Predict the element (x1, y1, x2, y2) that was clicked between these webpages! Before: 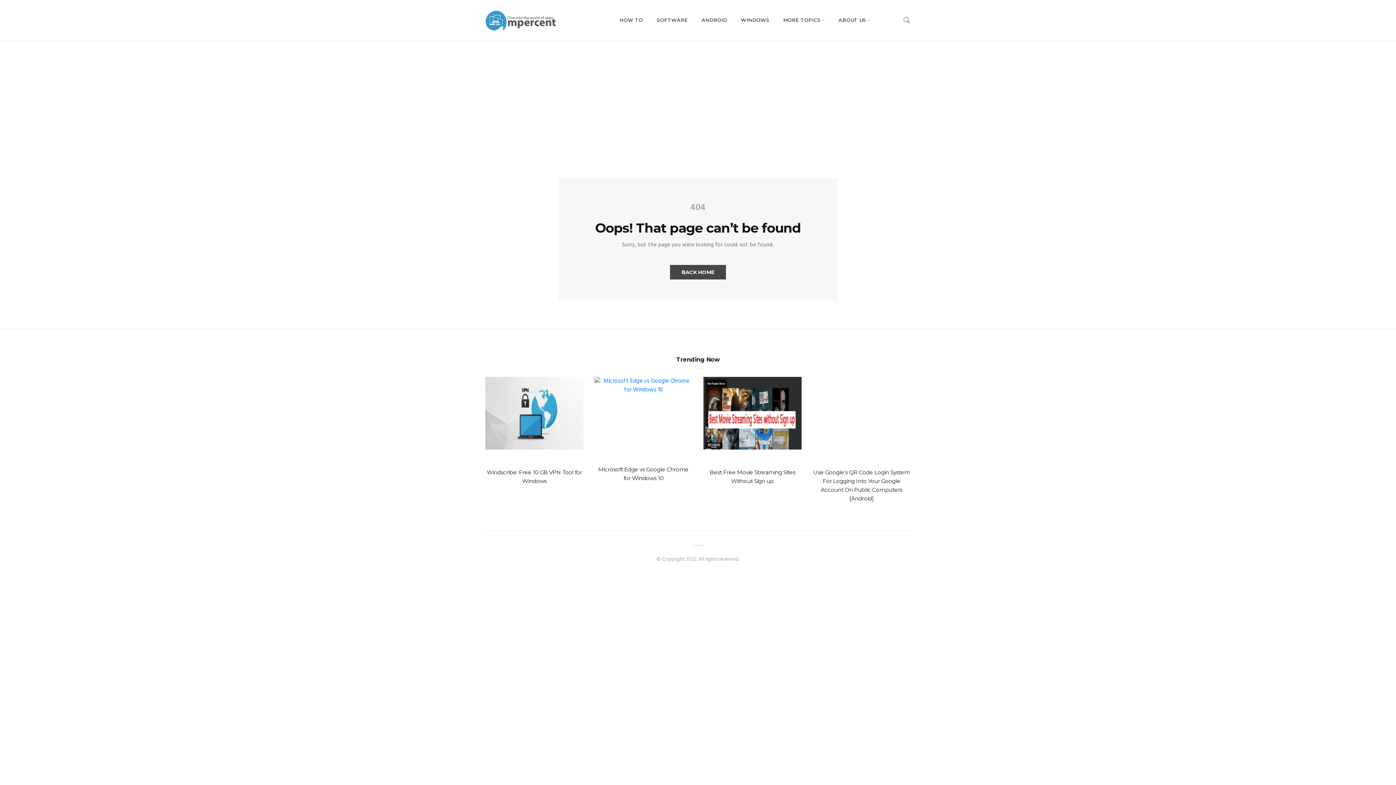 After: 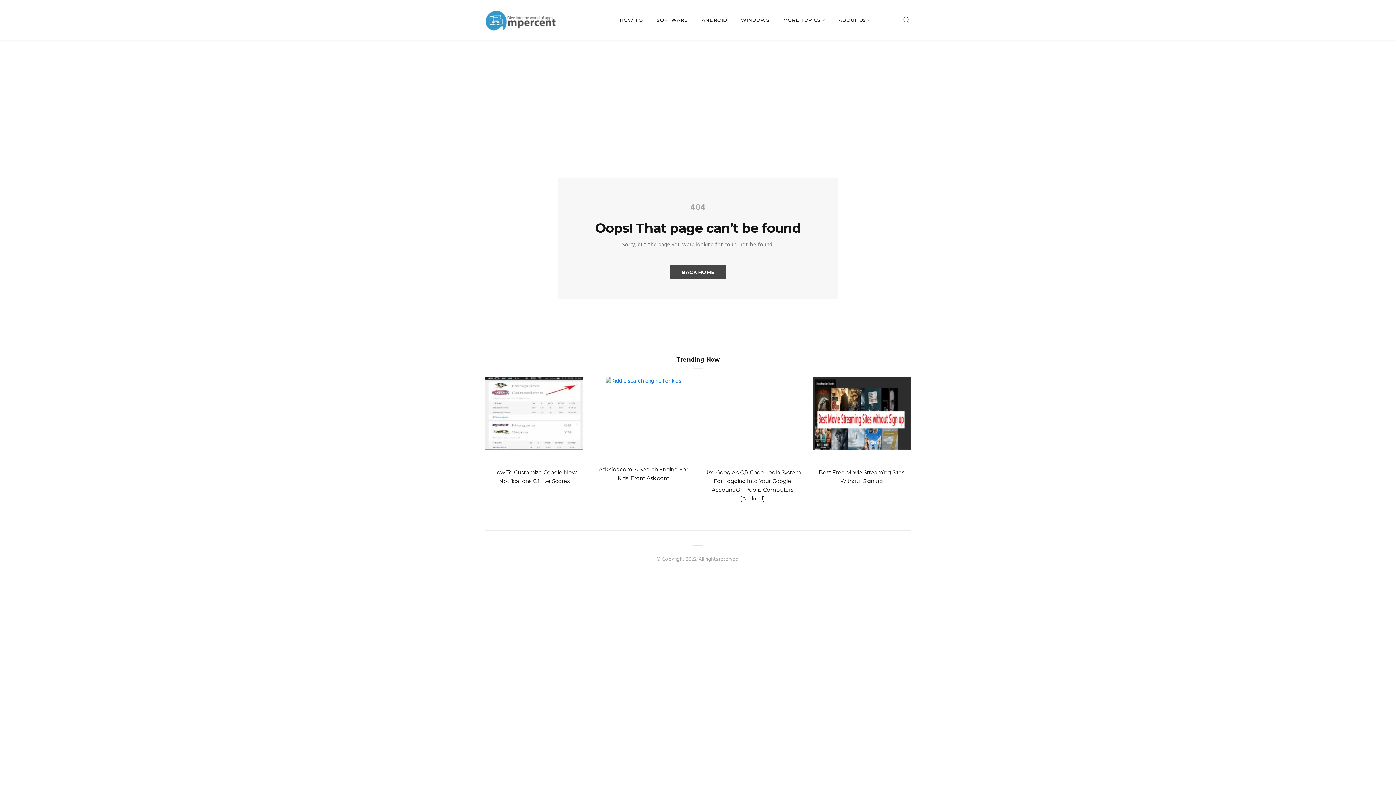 Action: bbox: (783, 16, 825, 23) label: MORE TOPICS